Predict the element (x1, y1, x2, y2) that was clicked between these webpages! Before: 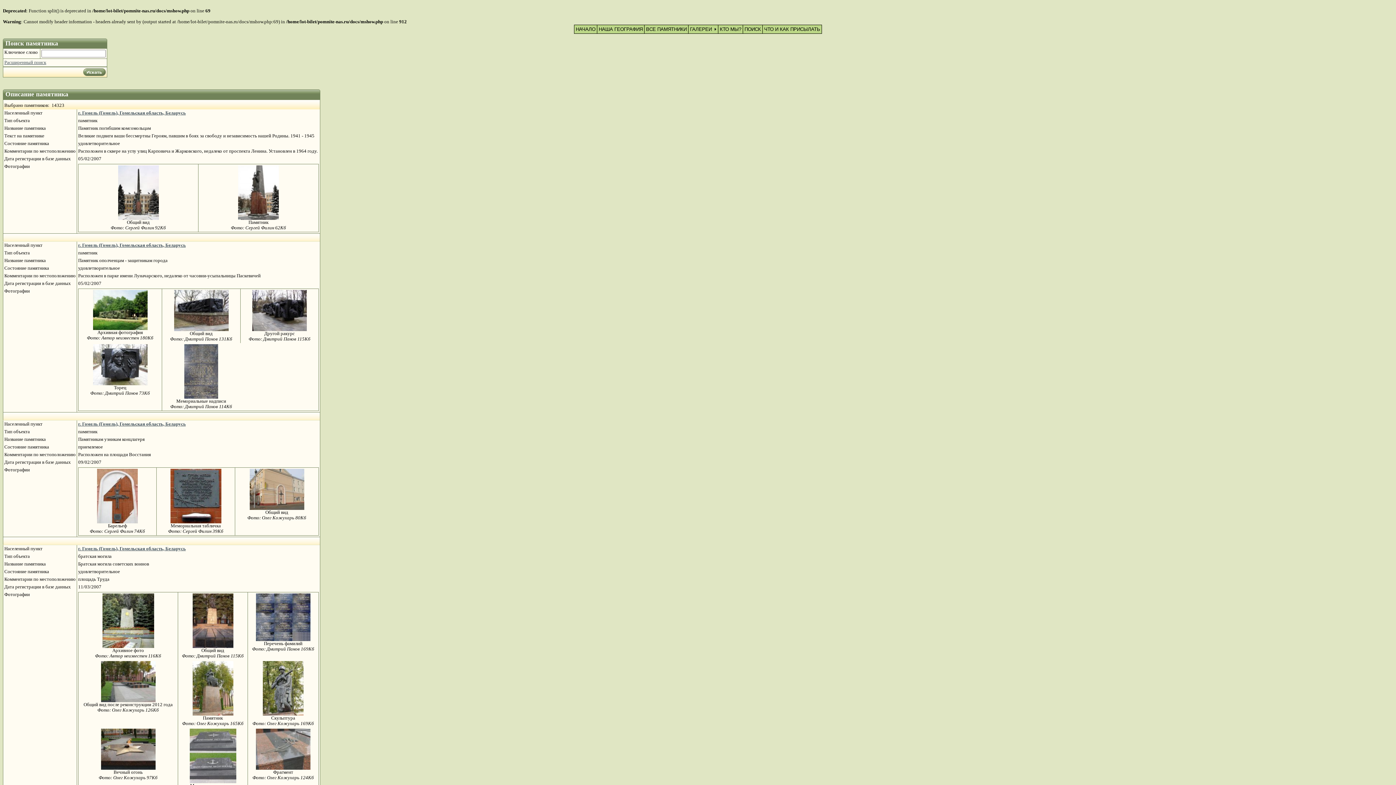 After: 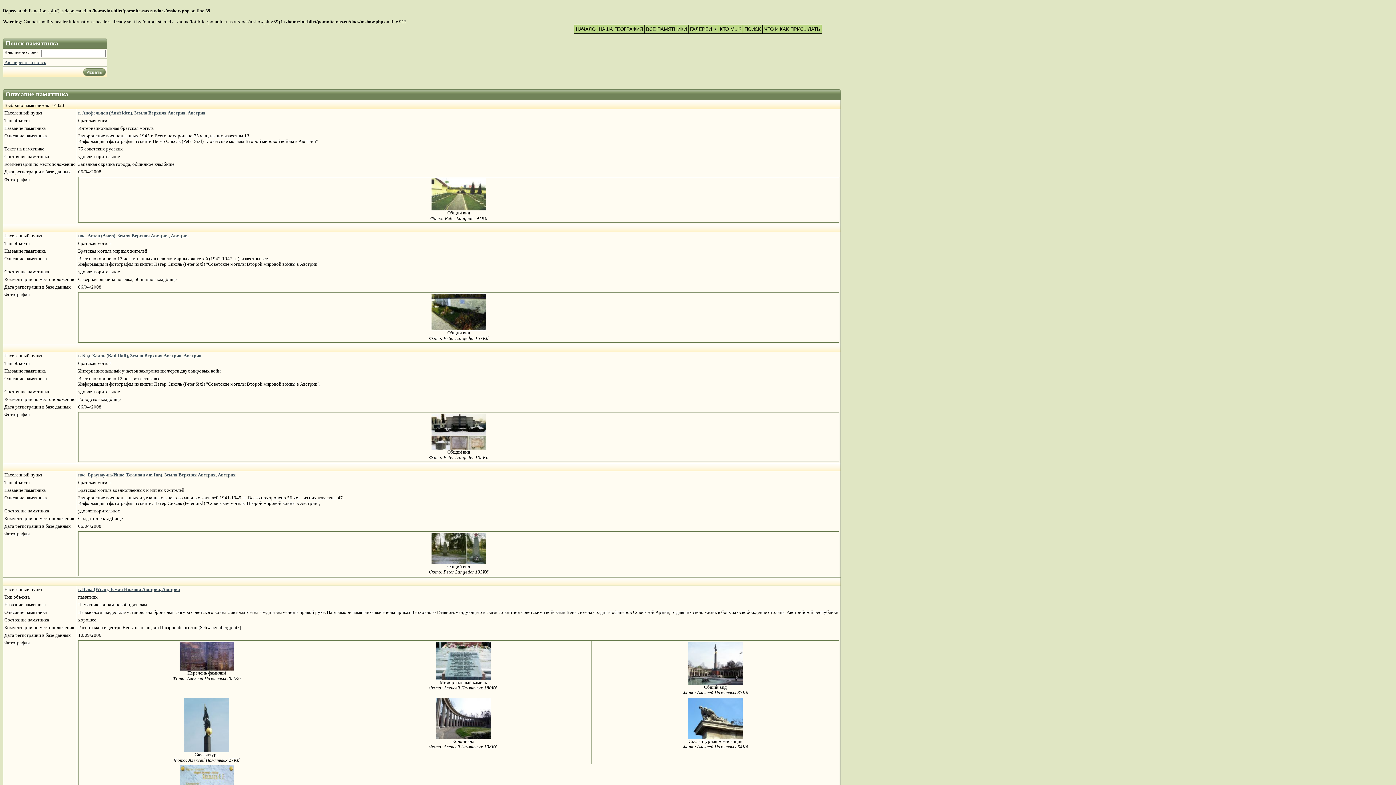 Action: label: ВСЕ ПАМЯТНИКИ bbox: (644, 25, 688, 33)